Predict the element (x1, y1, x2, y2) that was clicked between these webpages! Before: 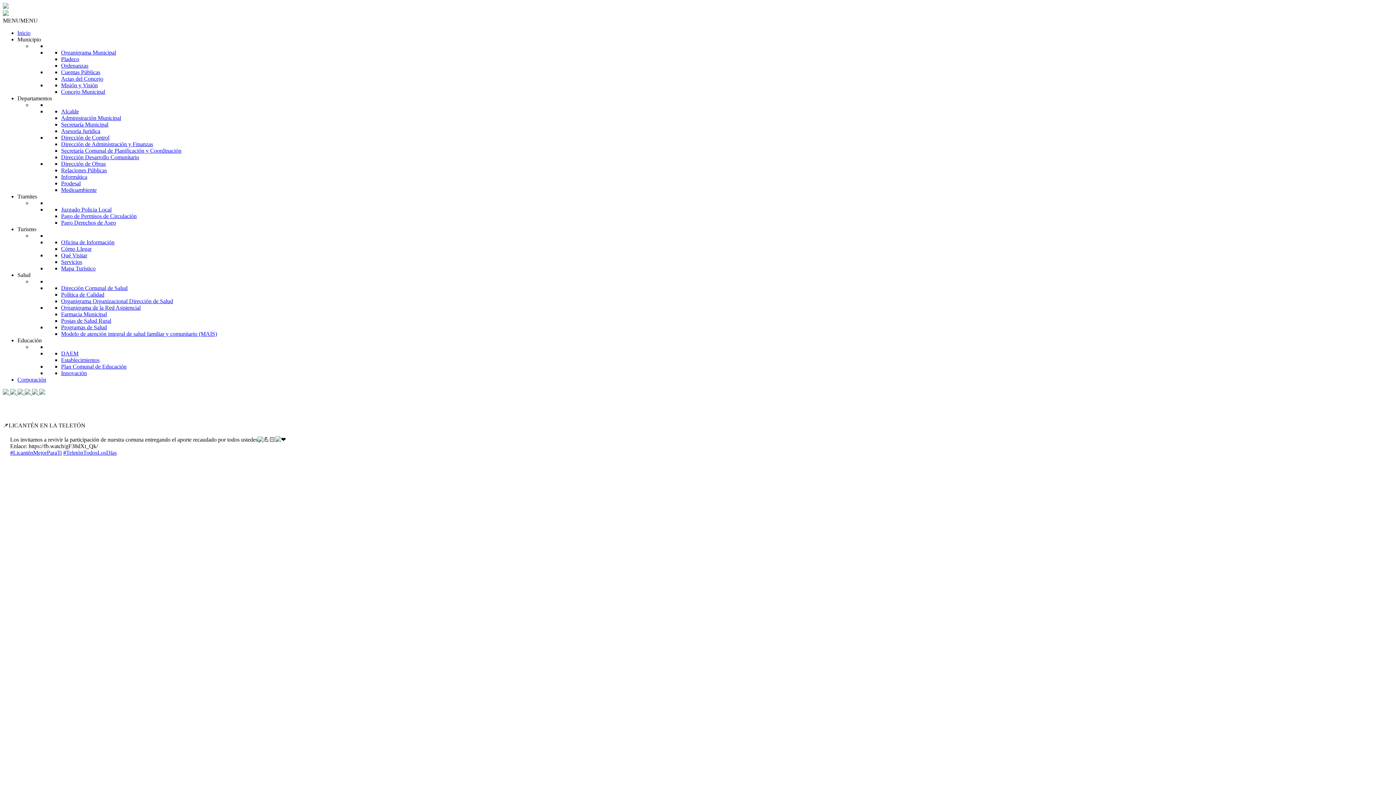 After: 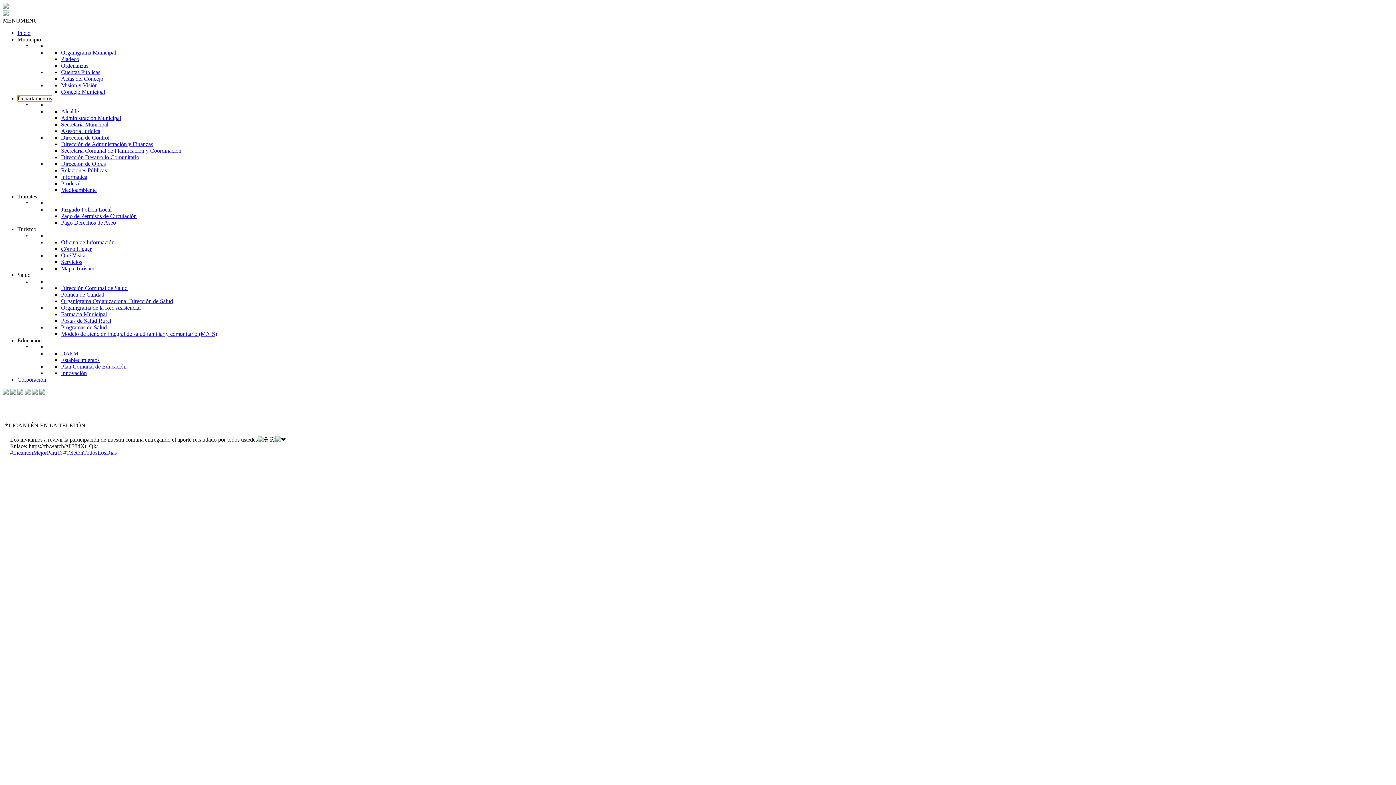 Action: label: Departamentos bbox: (17, 95, 52, 101)